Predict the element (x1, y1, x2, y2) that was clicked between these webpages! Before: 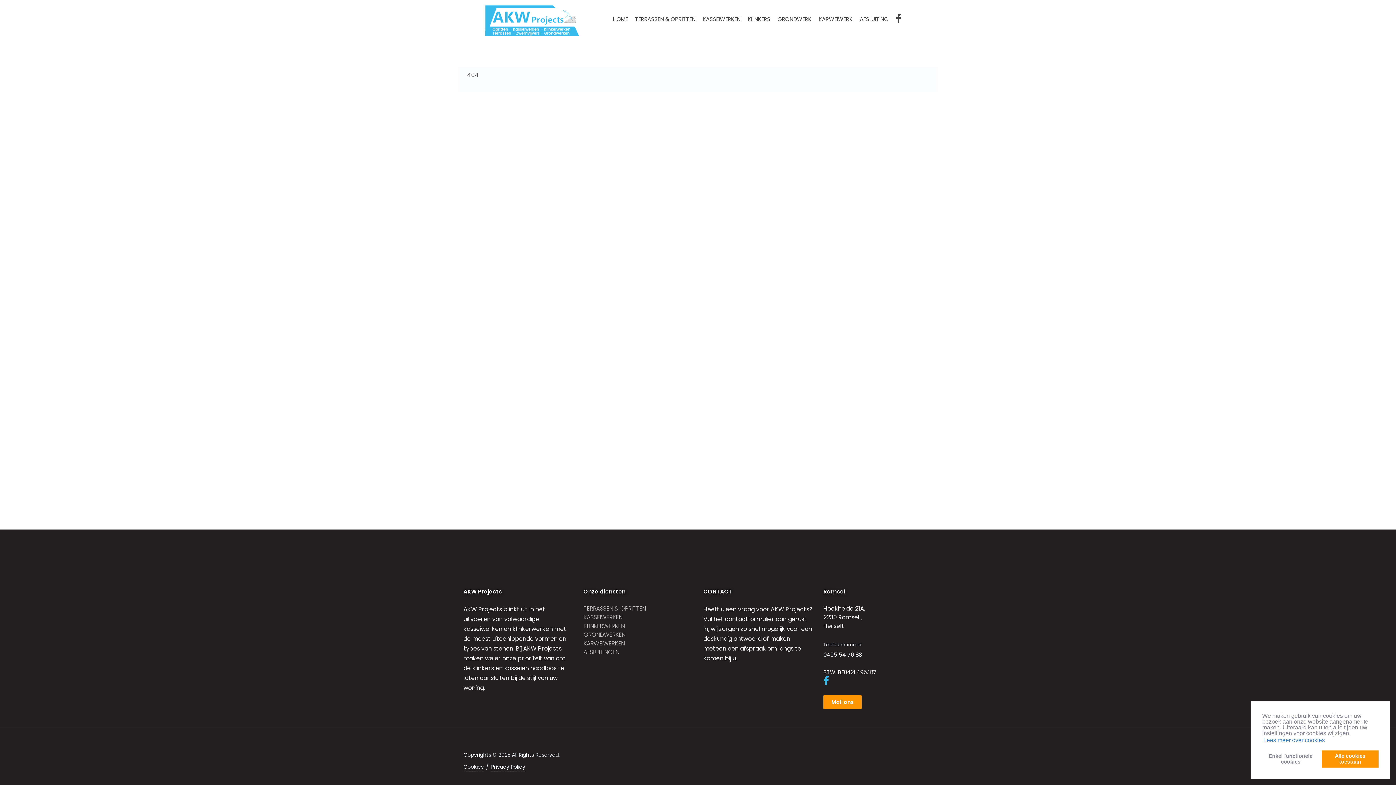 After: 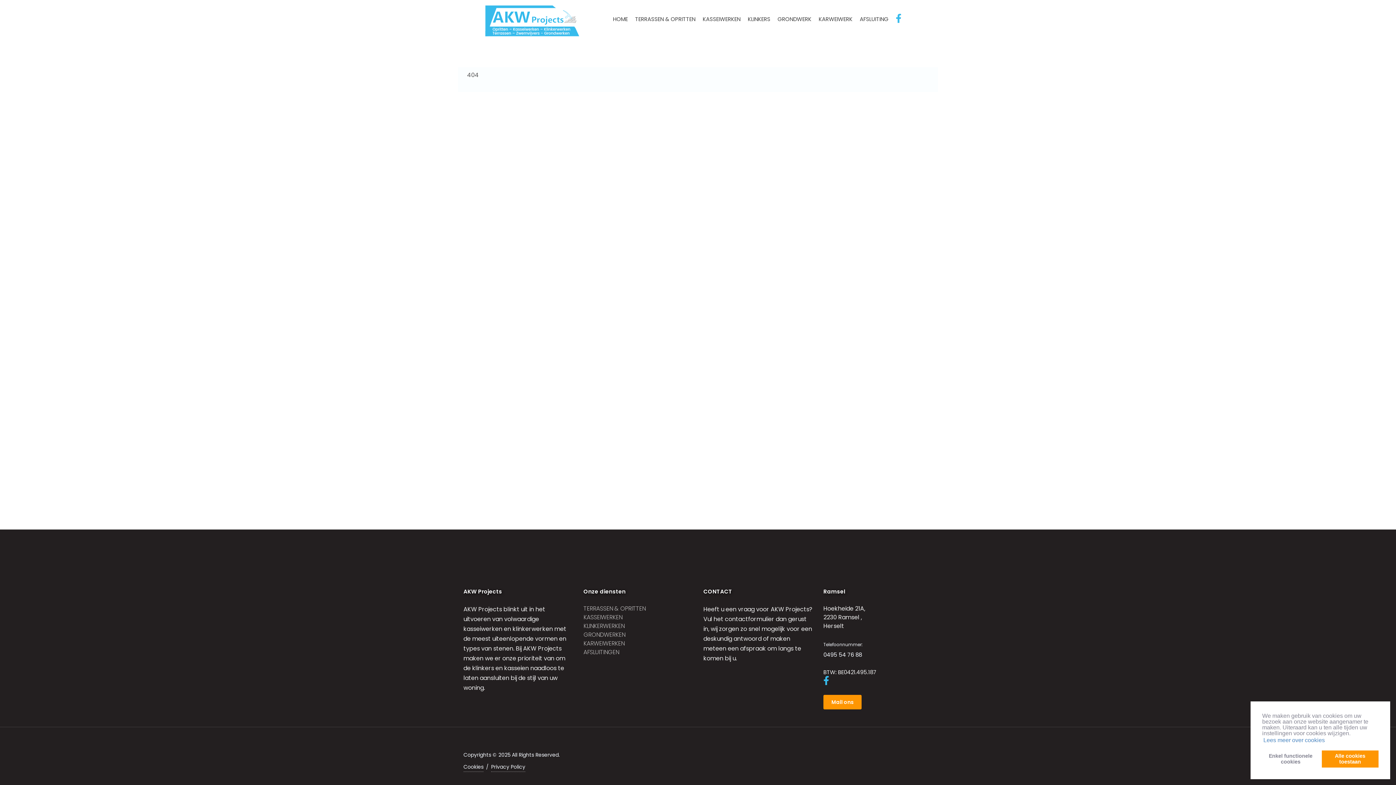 Action: bbox: (892, 0, 905, 38)